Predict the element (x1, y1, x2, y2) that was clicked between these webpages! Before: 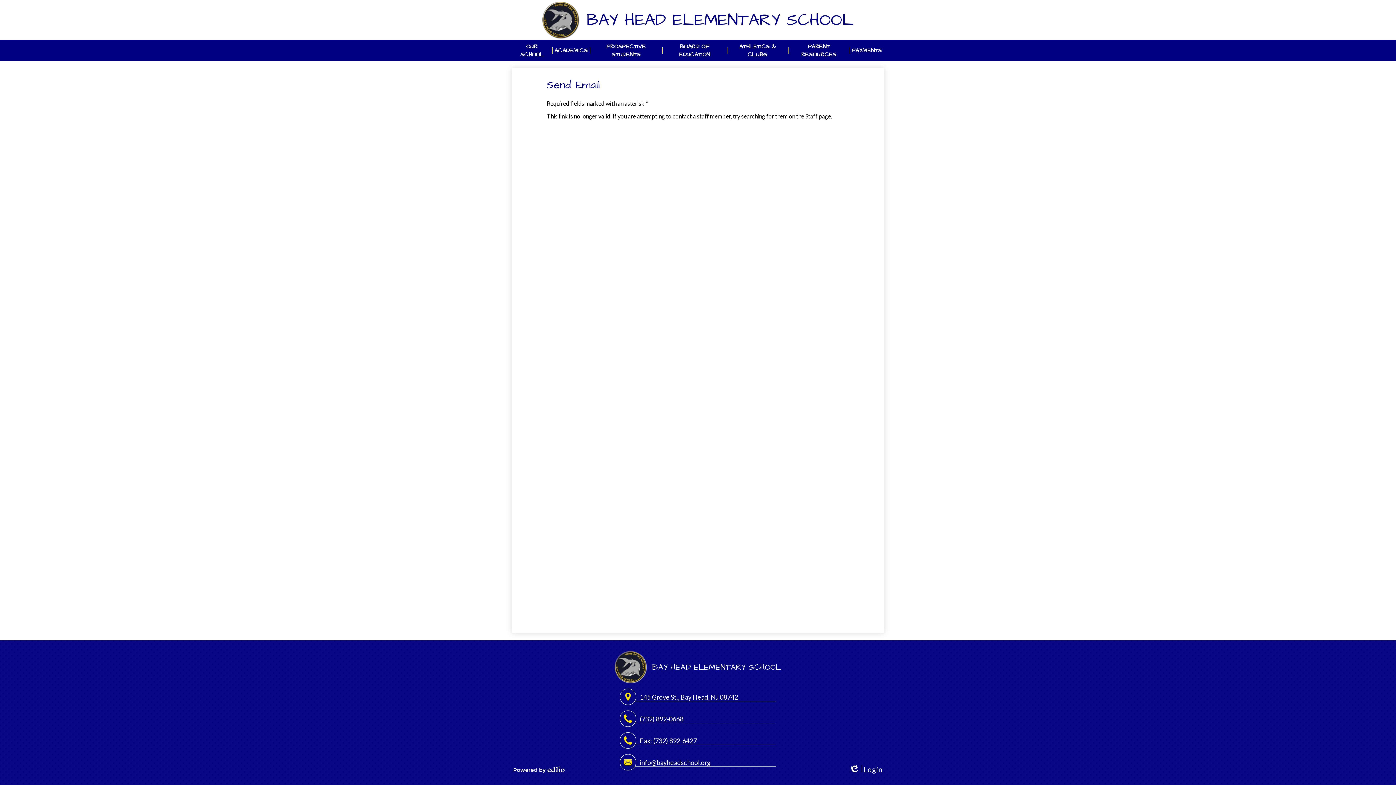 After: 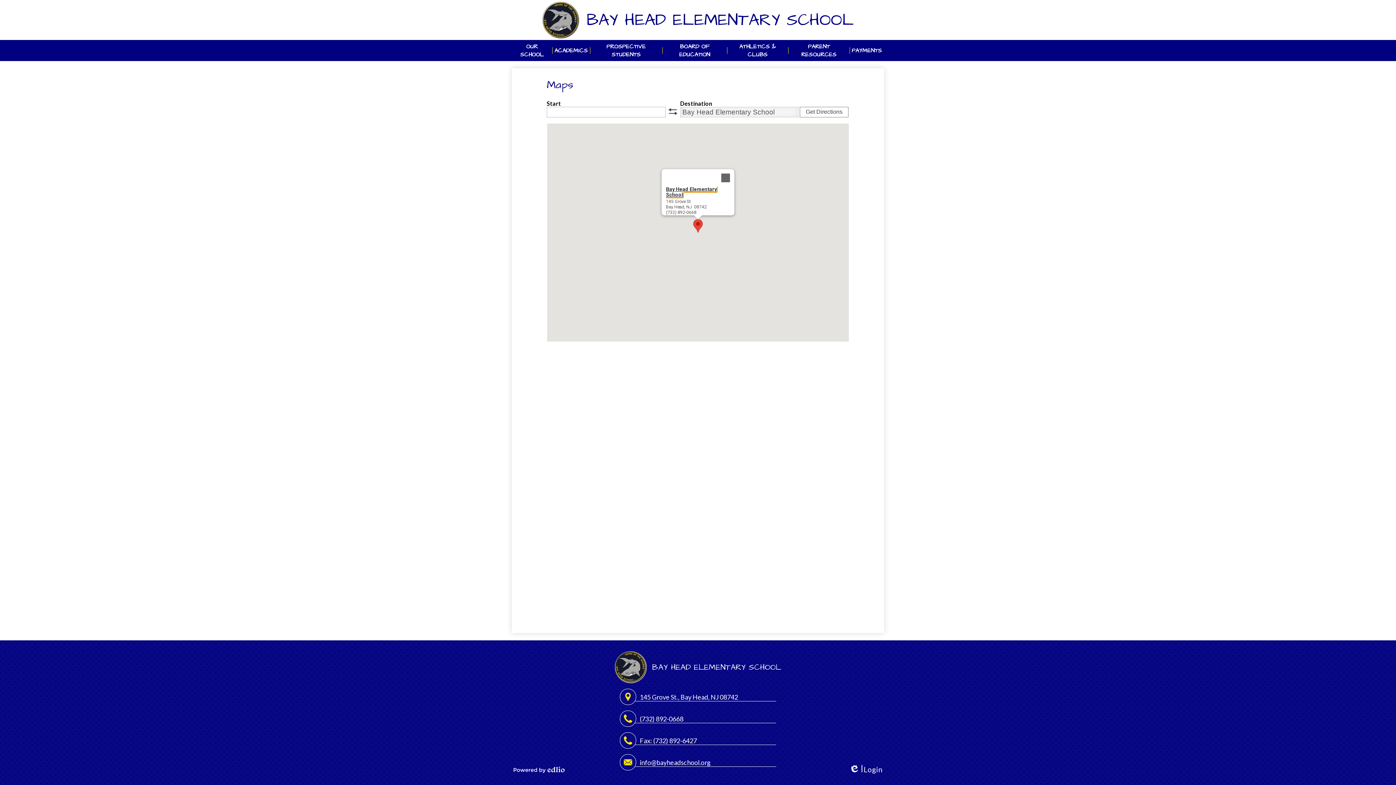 Action: bbox: (640, 693, 738, 701) label: 145 Grove St., Bay Head, NJ 08742